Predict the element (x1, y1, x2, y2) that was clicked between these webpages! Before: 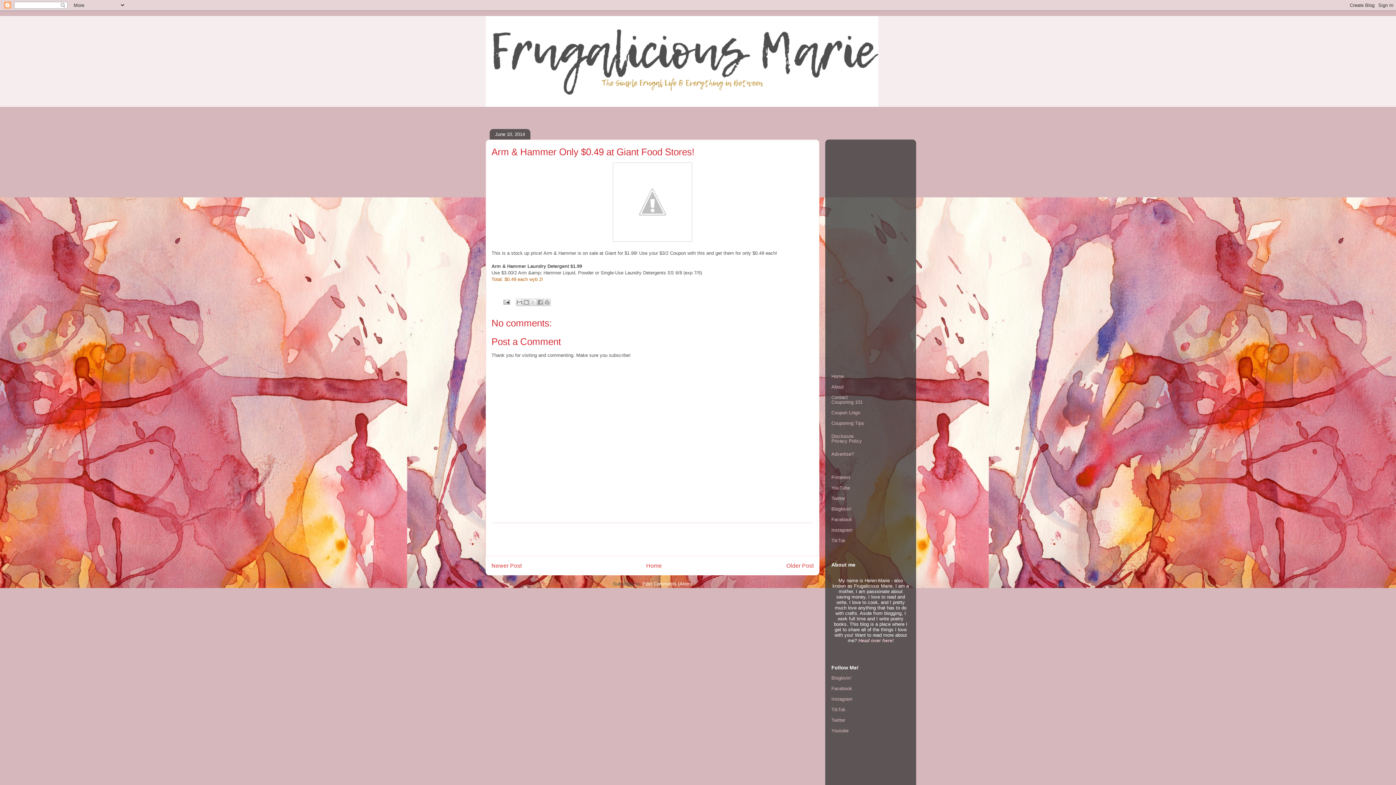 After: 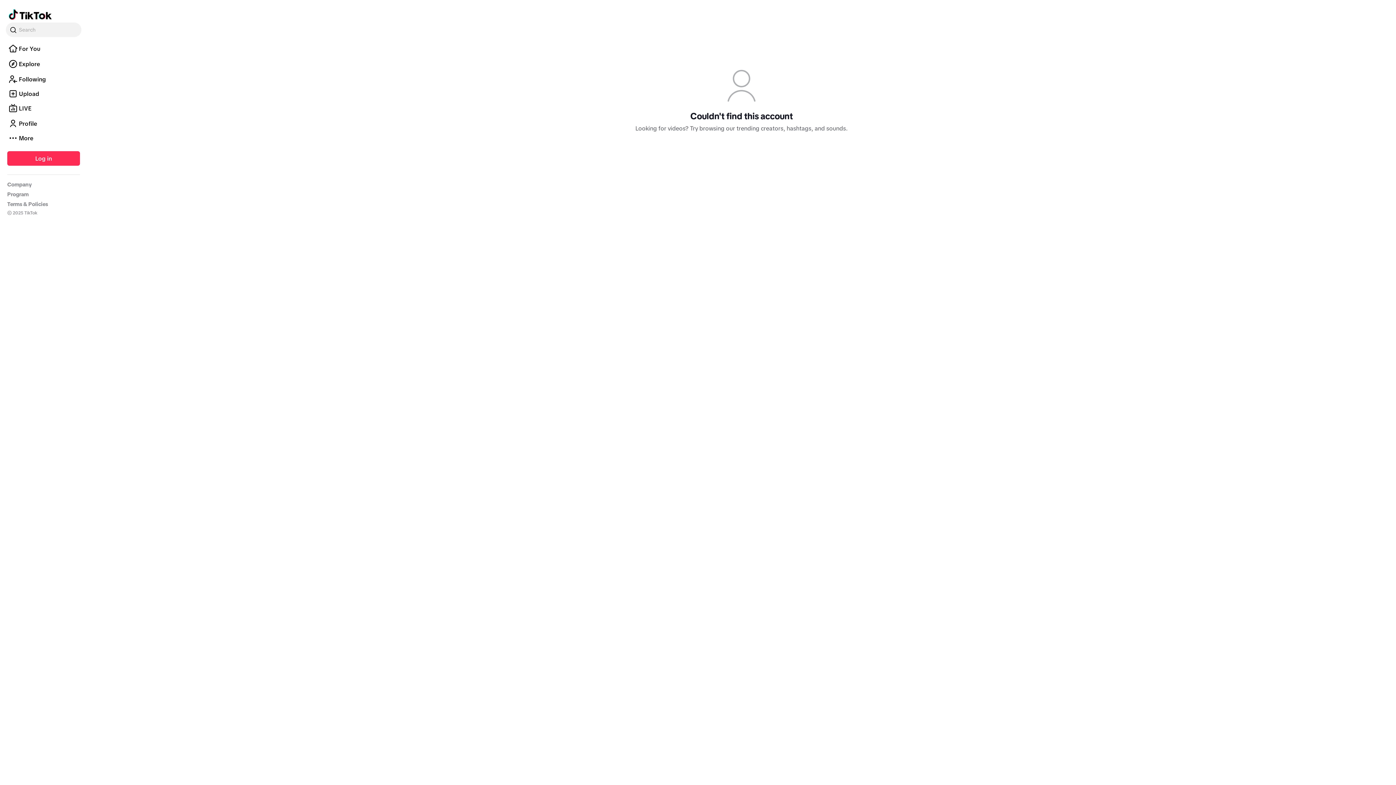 Action: bbox: (831, 538, 845, 543) label: TikTok